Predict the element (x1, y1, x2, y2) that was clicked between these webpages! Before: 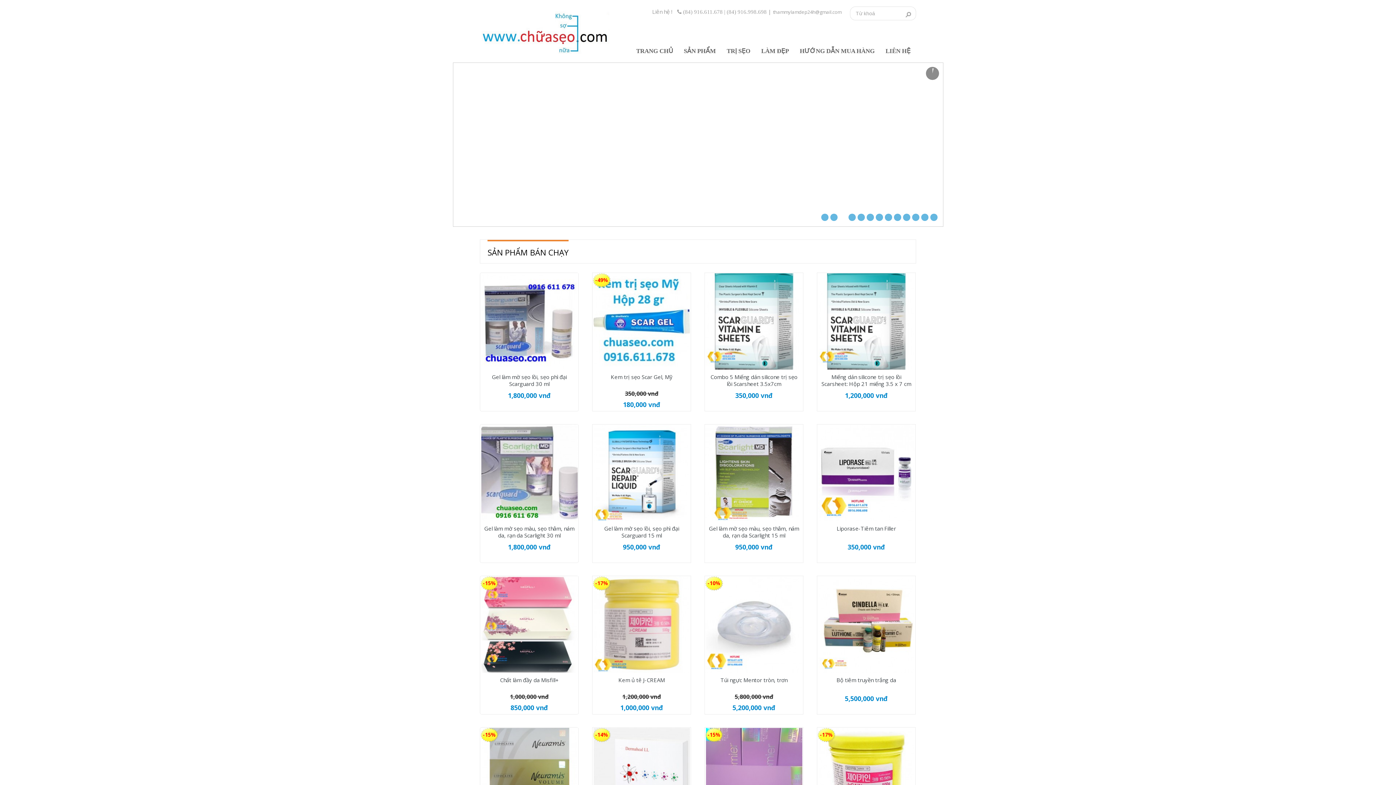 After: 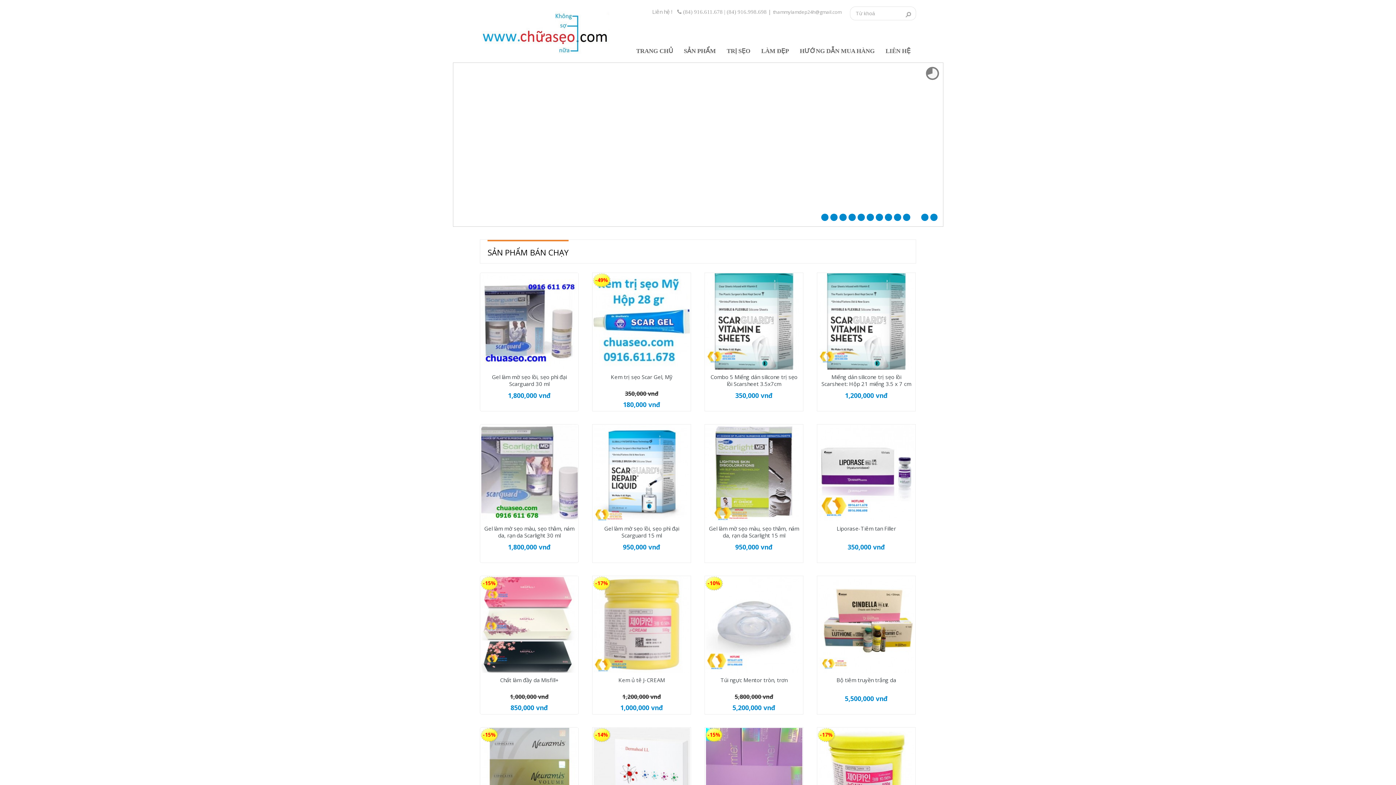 Action: label: 9 bbox: (894, 213, 901, 221)